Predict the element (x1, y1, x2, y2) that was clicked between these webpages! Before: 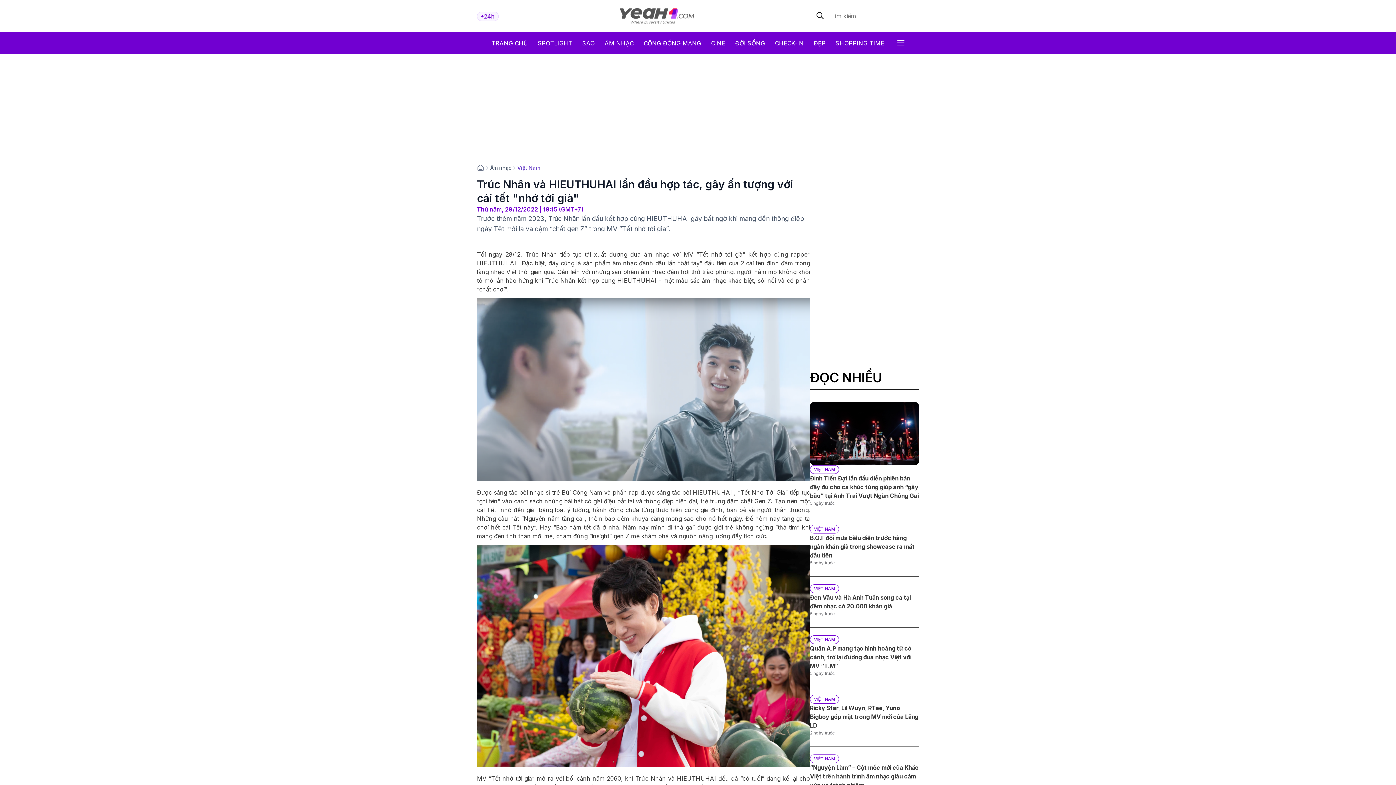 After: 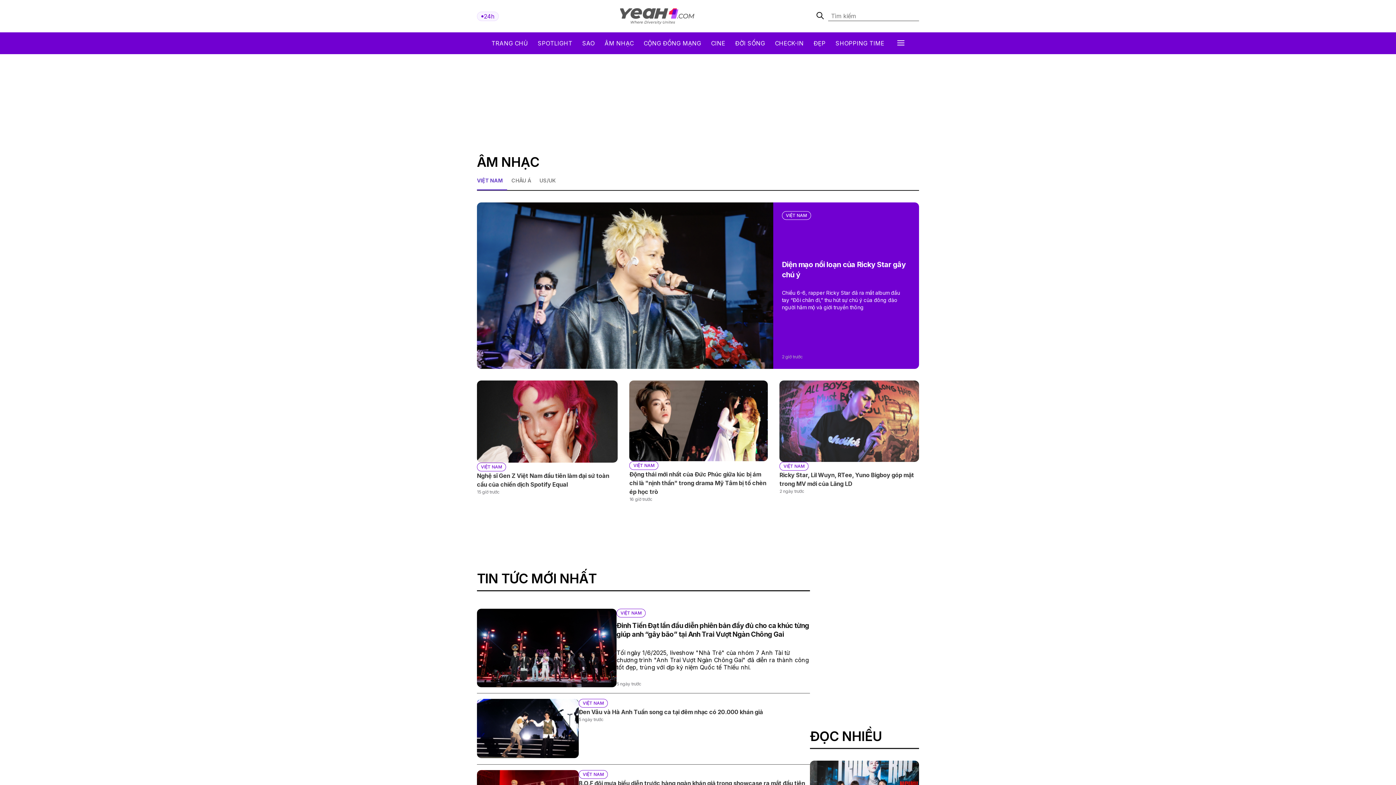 Action: bbox: (810, 635, 839, 644) label: VIỆT NAM